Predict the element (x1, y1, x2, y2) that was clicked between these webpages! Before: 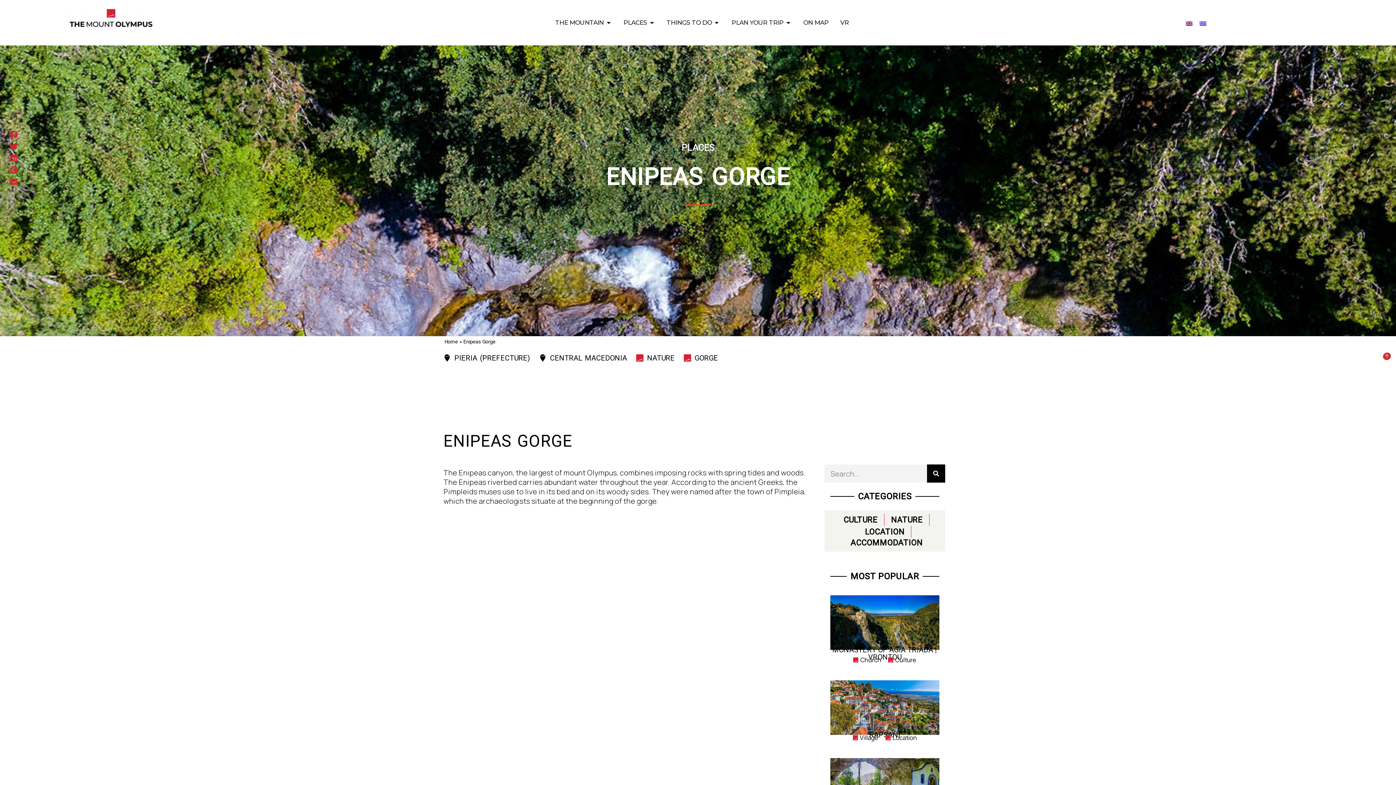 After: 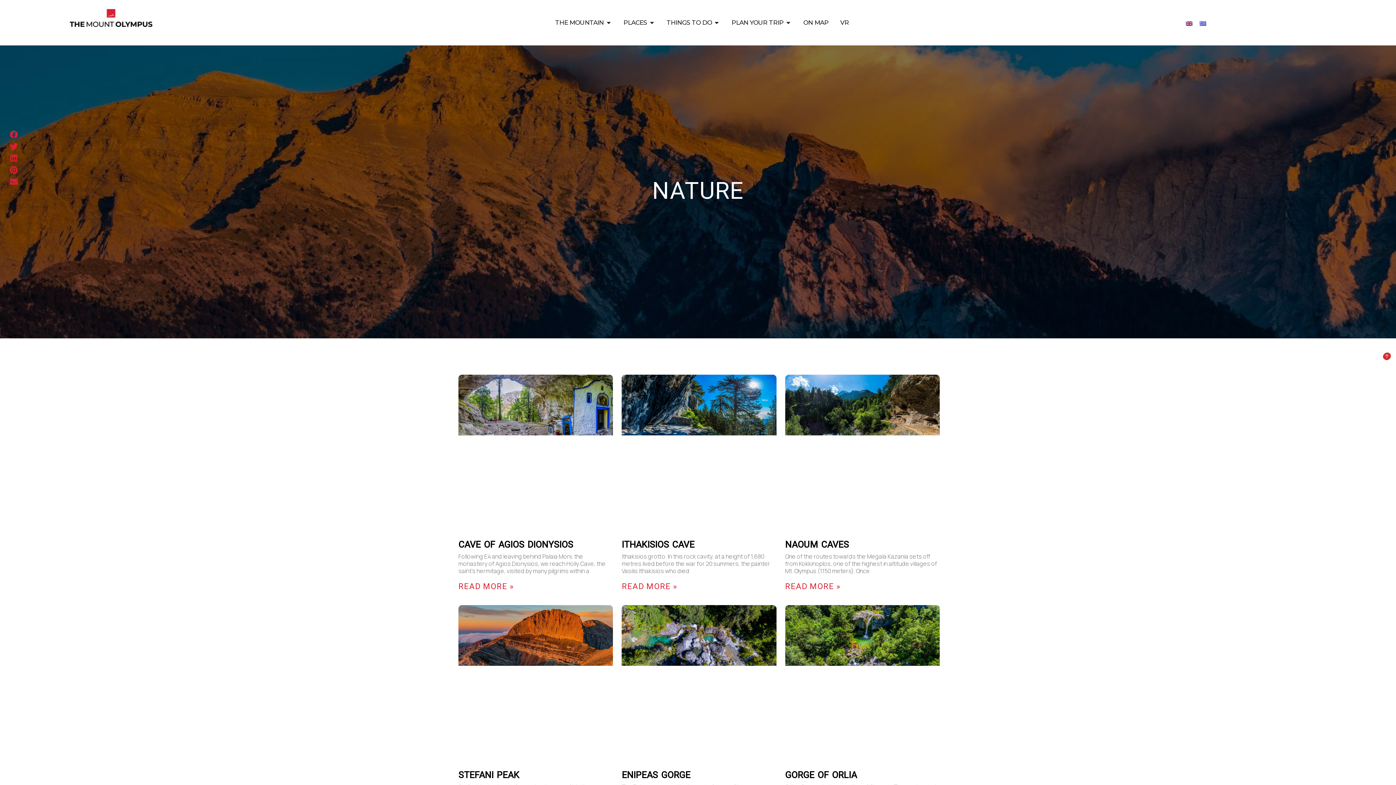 Action: label: NATURE bbox: (887, 514, 926, 526)